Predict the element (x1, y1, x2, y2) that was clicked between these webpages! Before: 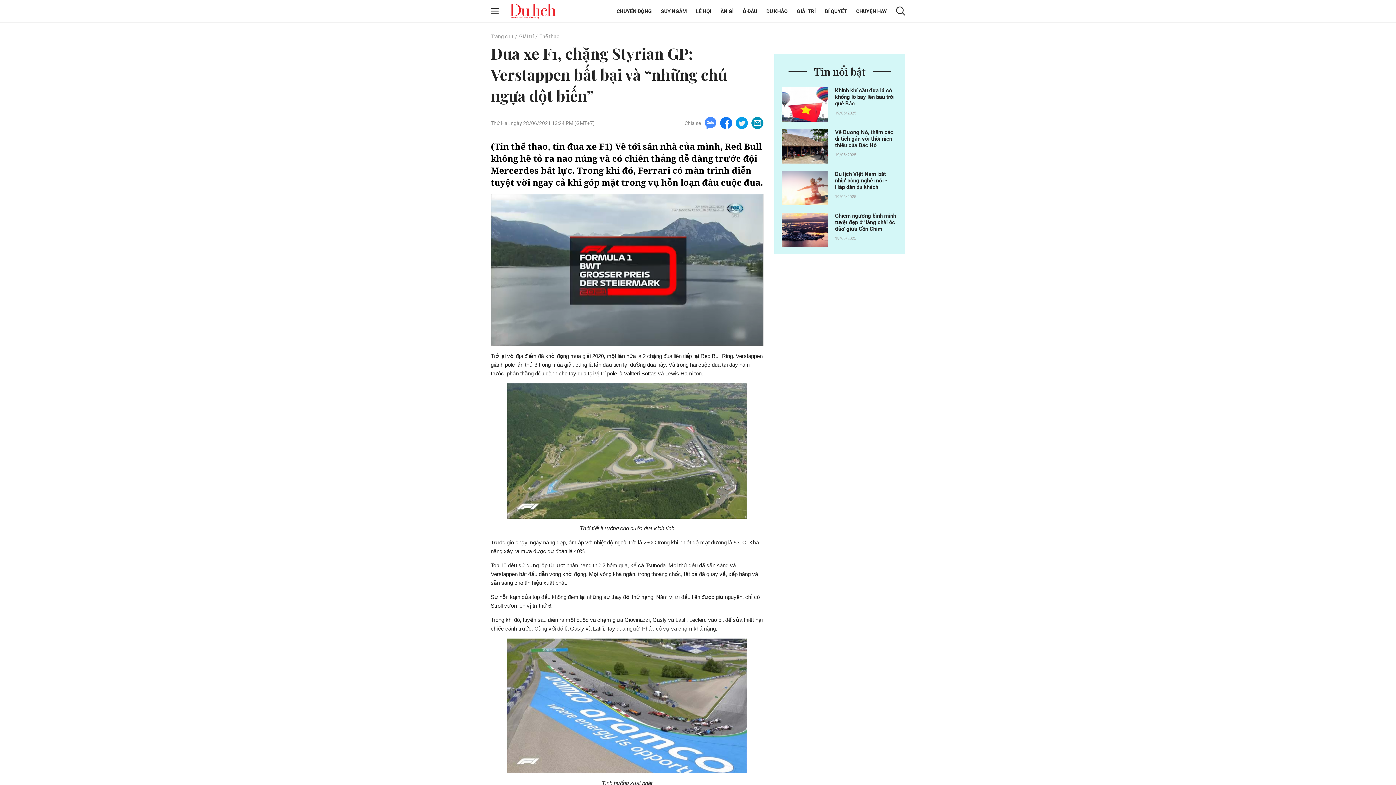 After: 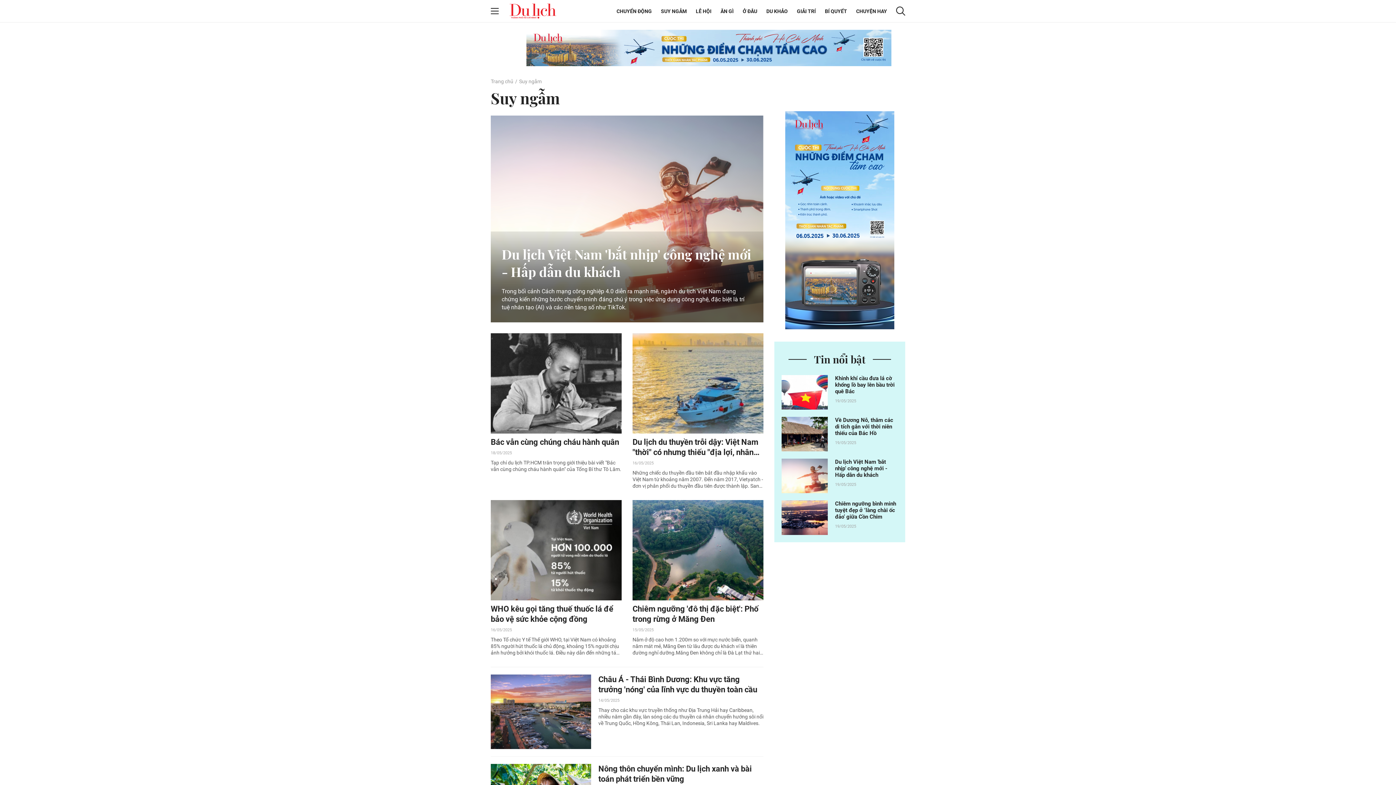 Action: label: SUY NGẪM bbox: (661, 8, 686, 14)